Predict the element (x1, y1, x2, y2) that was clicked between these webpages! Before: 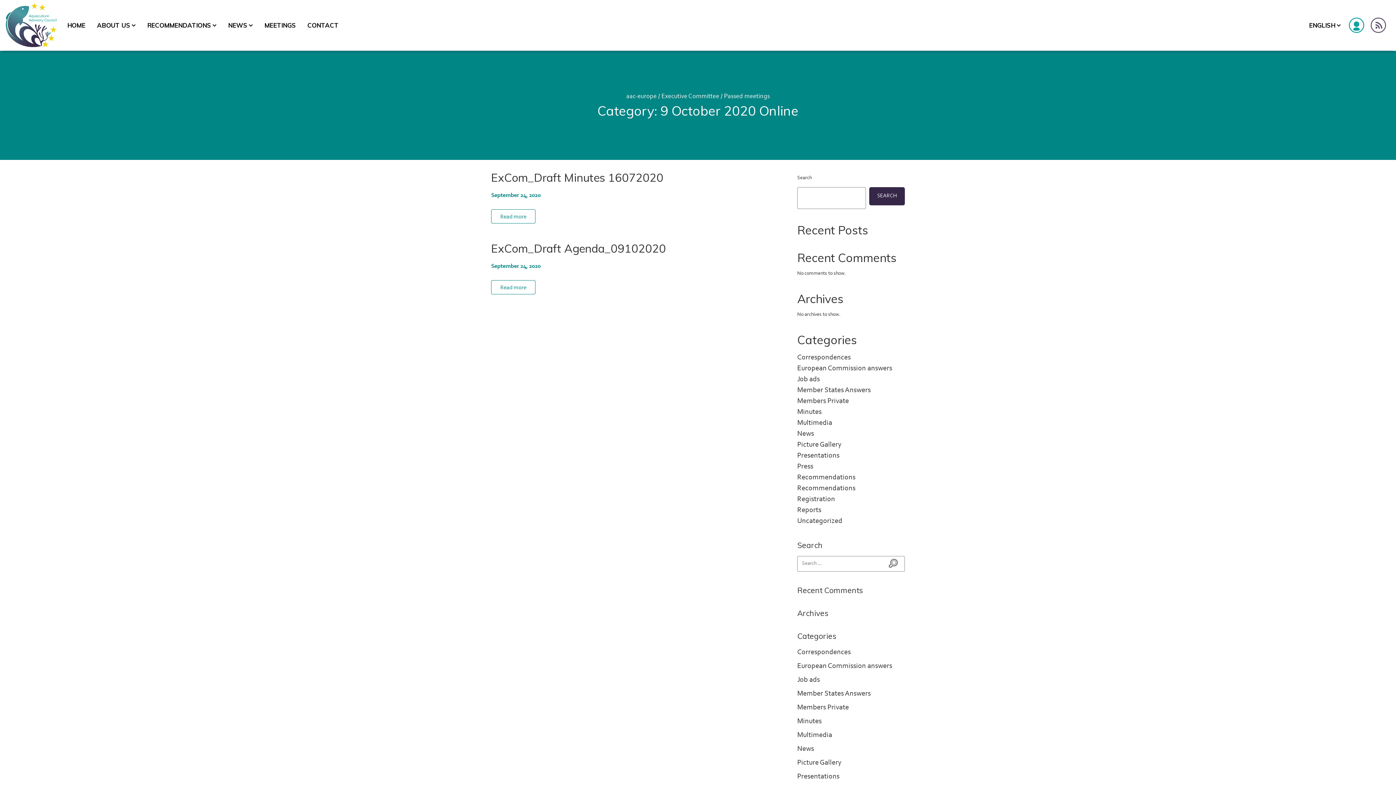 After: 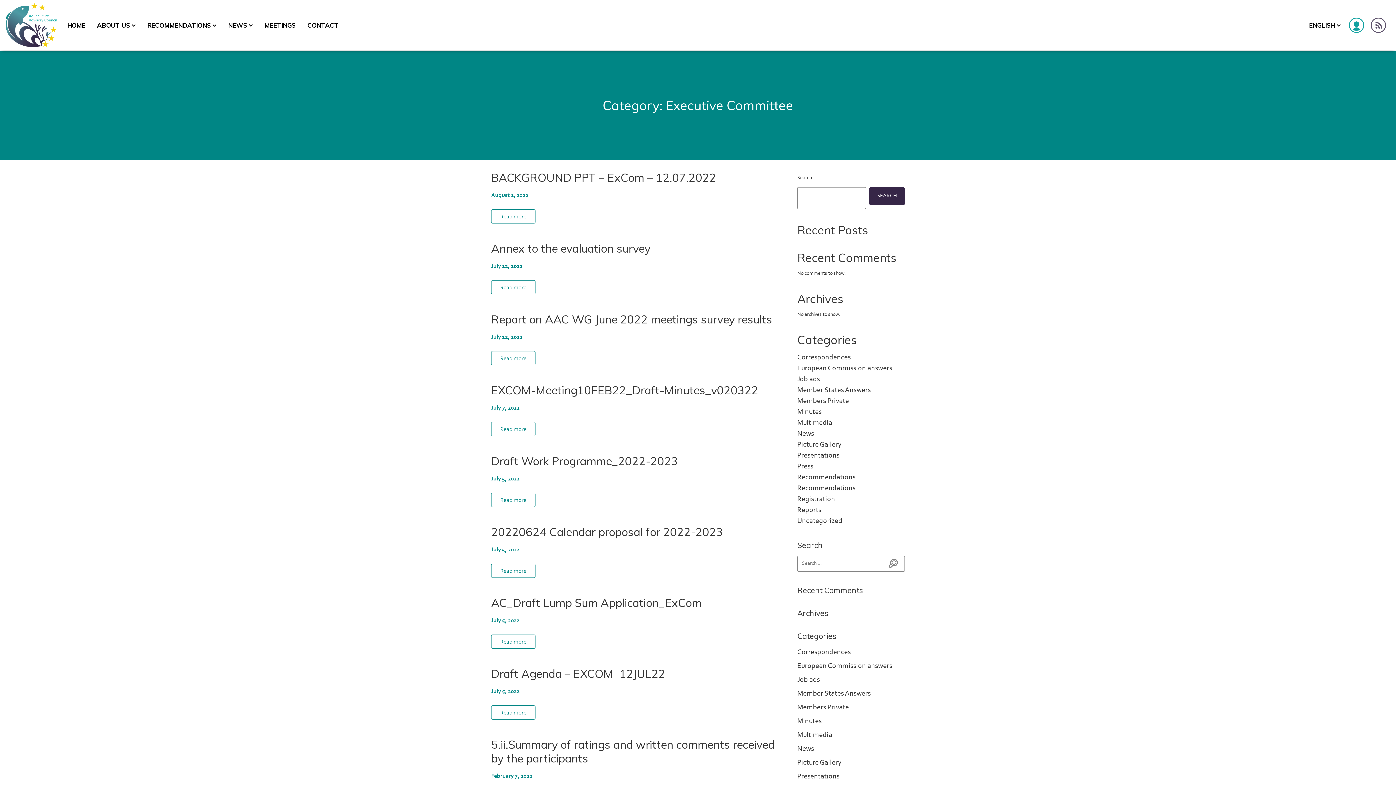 Action: label: Executive Committee bbox: (661, 92, 719, 100)